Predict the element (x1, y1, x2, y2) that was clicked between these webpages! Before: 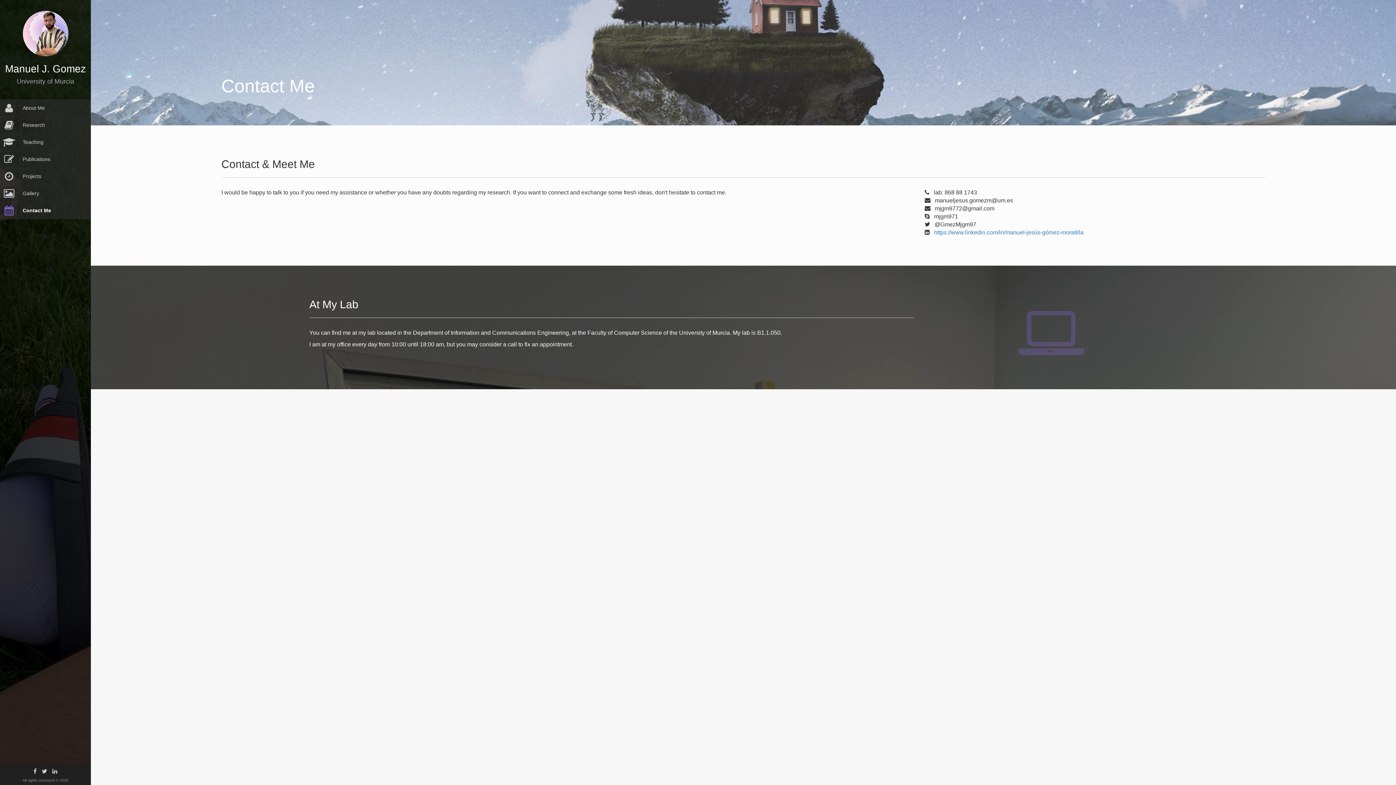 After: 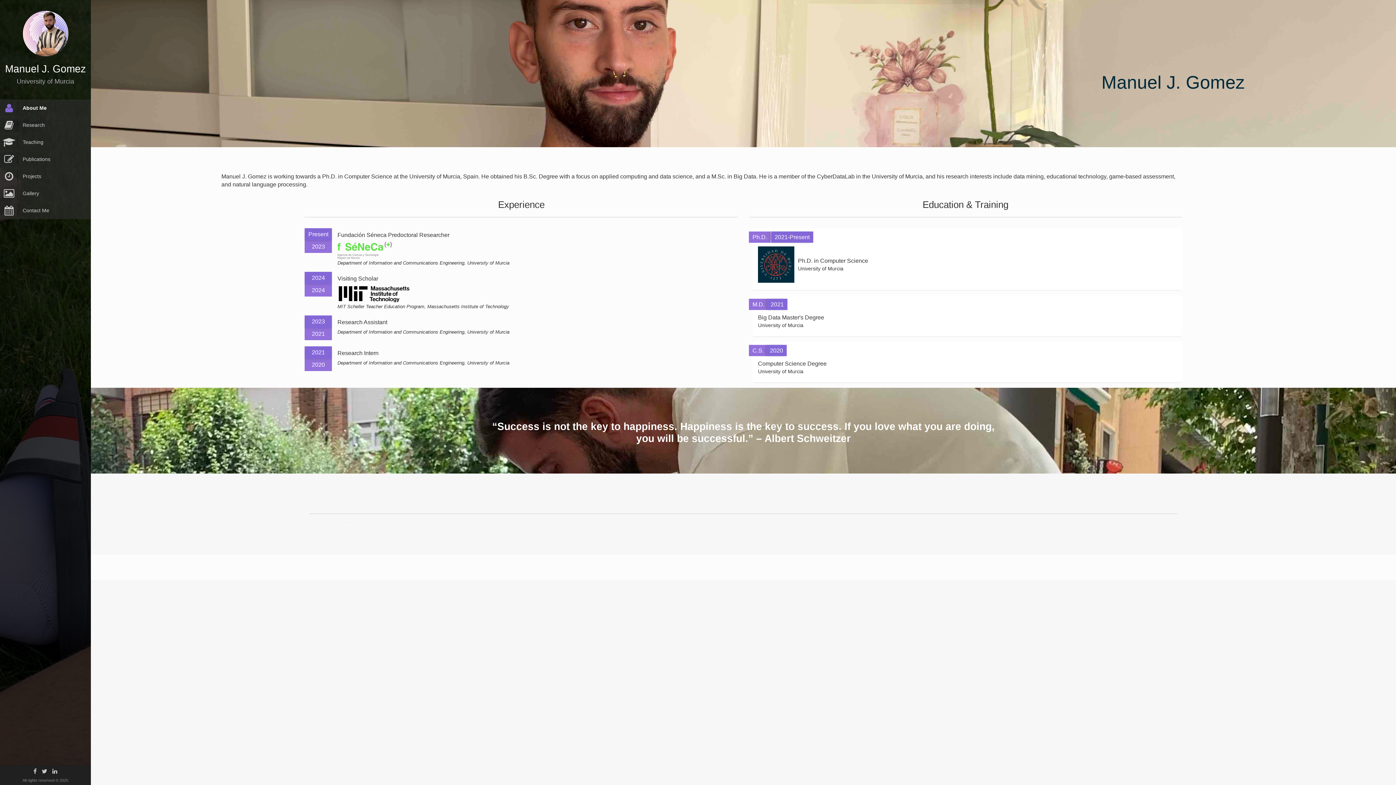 Action: label: About Me bbox: (0, 100, 90, 116)